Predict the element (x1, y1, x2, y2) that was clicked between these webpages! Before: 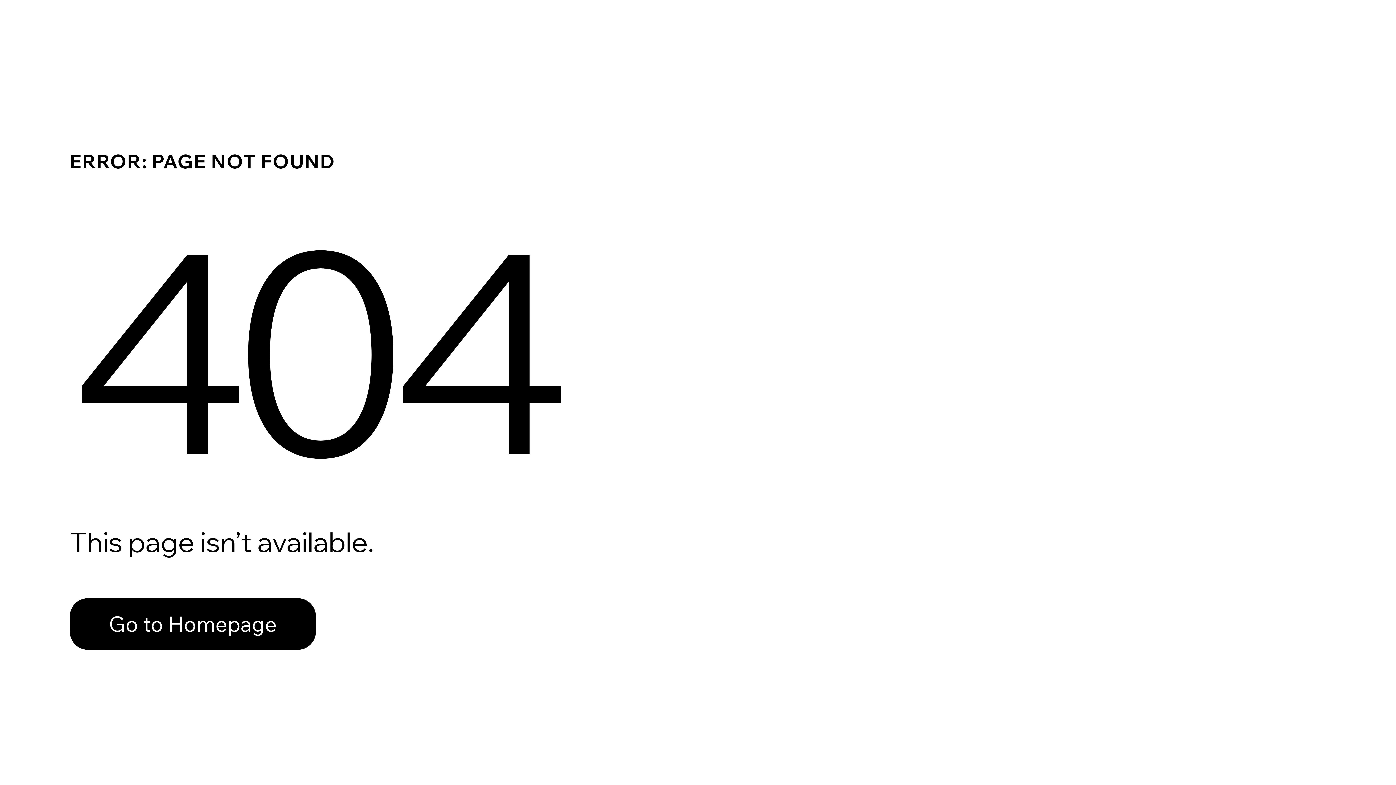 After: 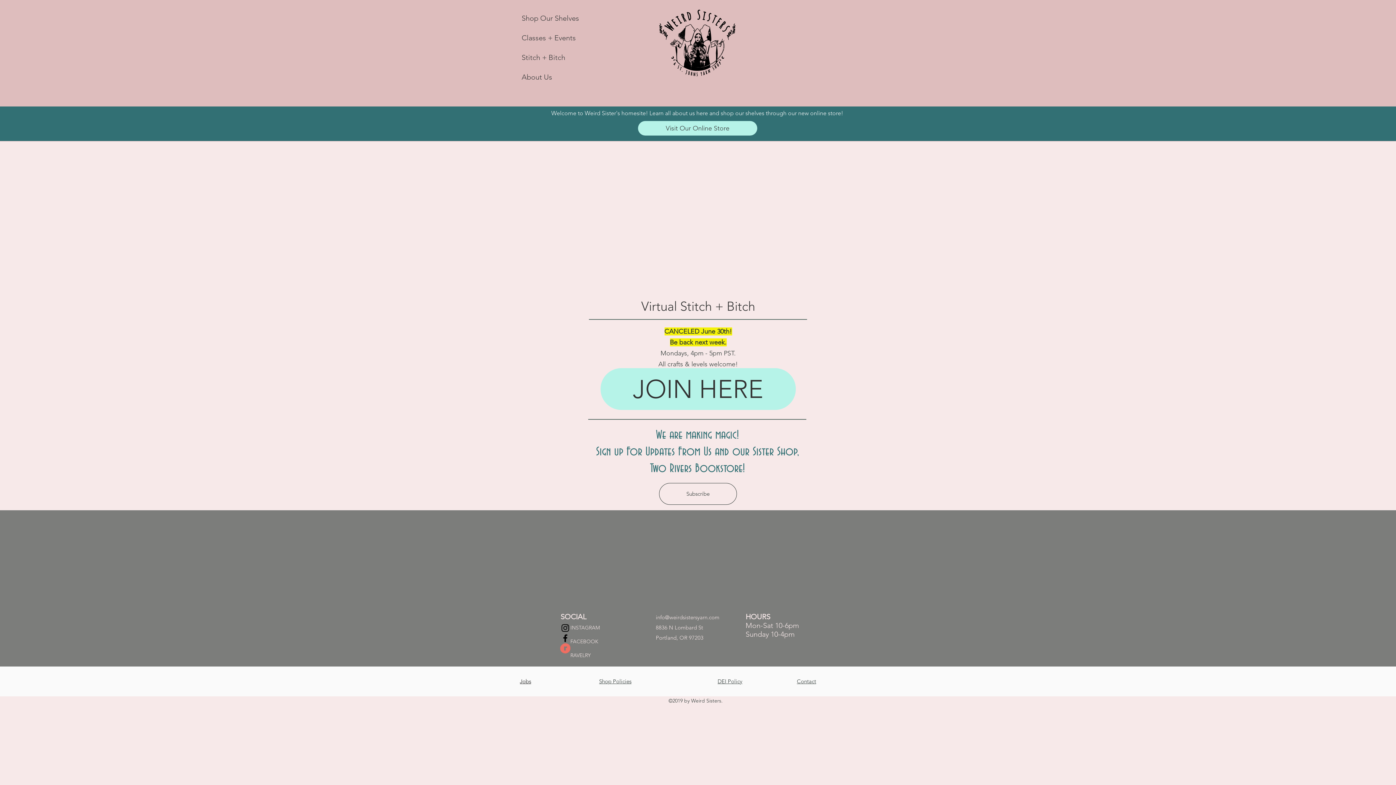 Action: bbox: (69, 598, 316, 650) label: Go to Homepage